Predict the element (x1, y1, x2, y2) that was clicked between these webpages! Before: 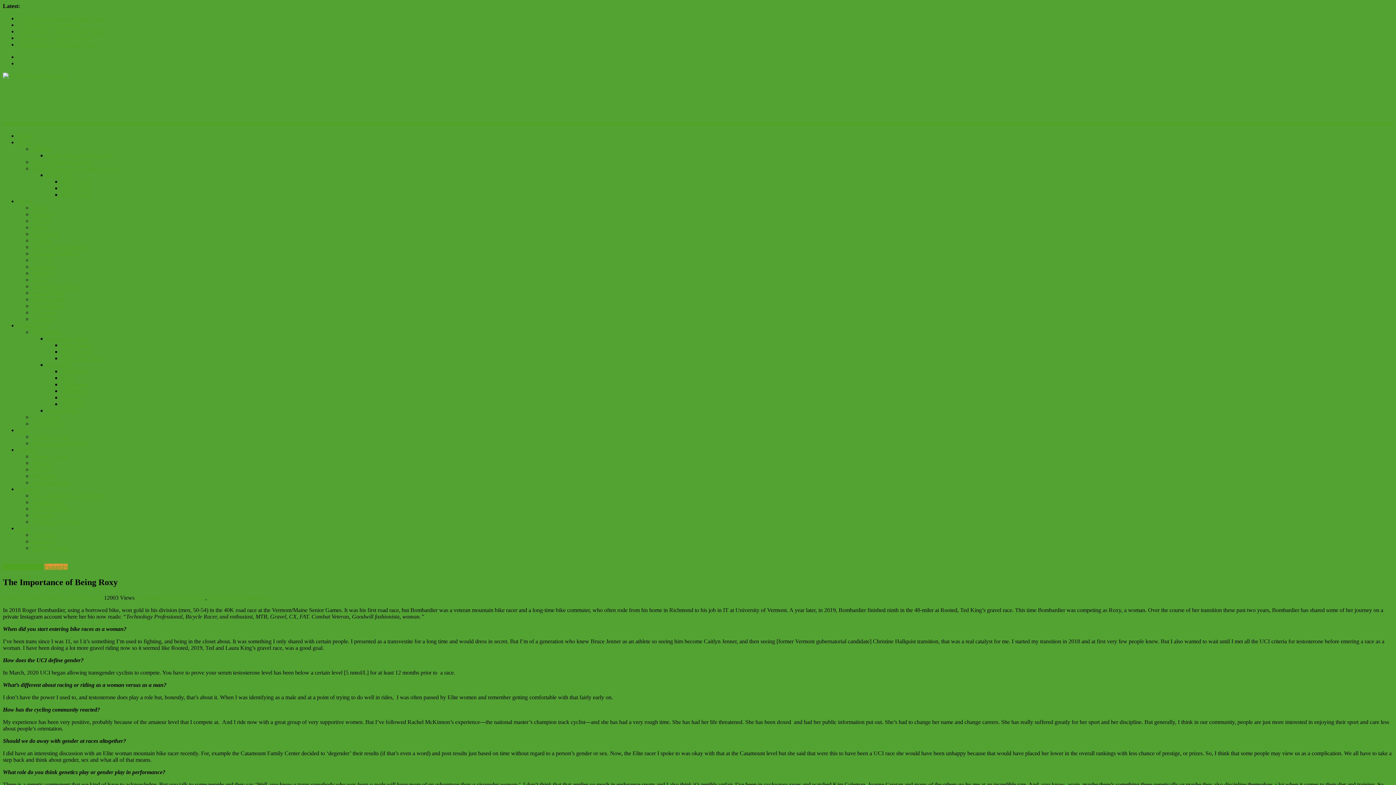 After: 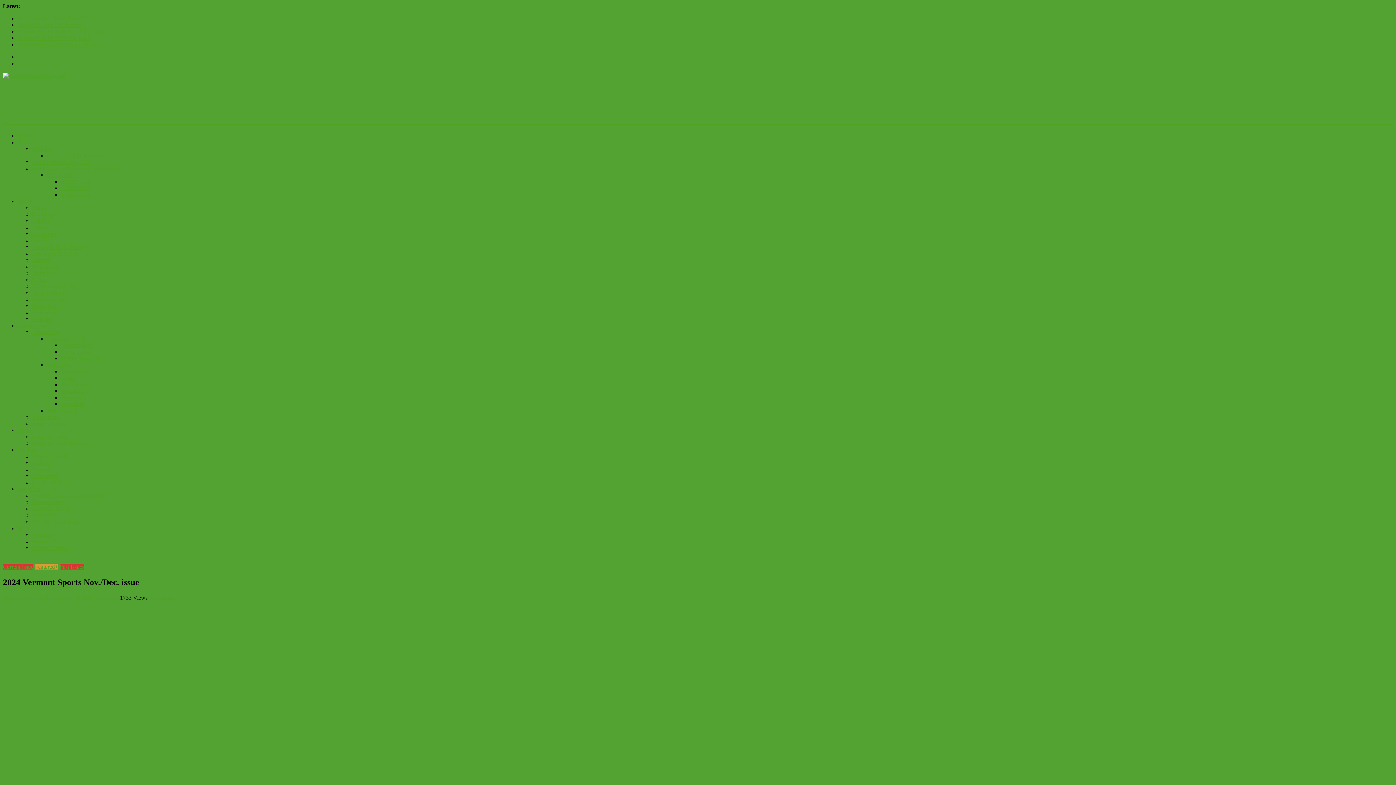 Action: bbox: (17, 15, 104, 21) label: 2024 Vermont Sports Nov./Dec. issue